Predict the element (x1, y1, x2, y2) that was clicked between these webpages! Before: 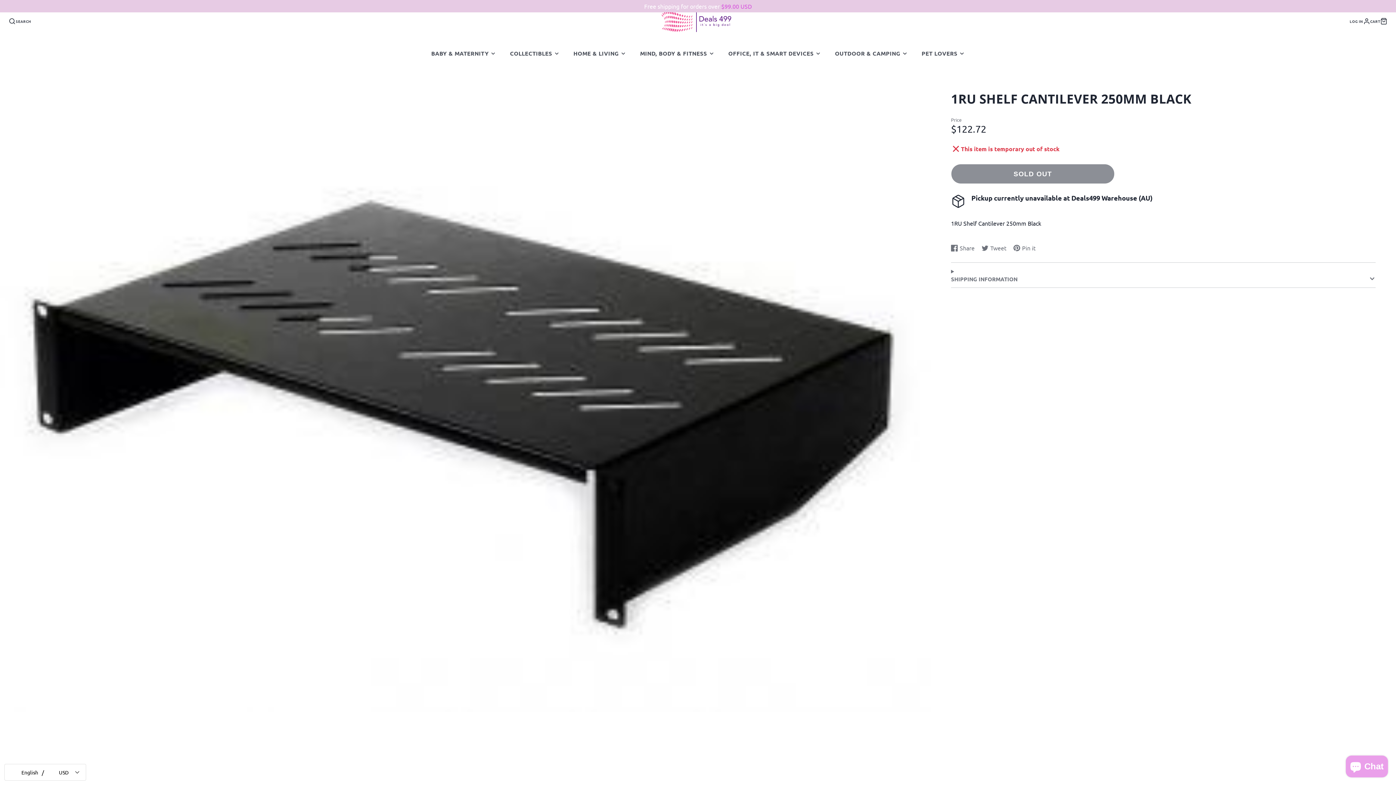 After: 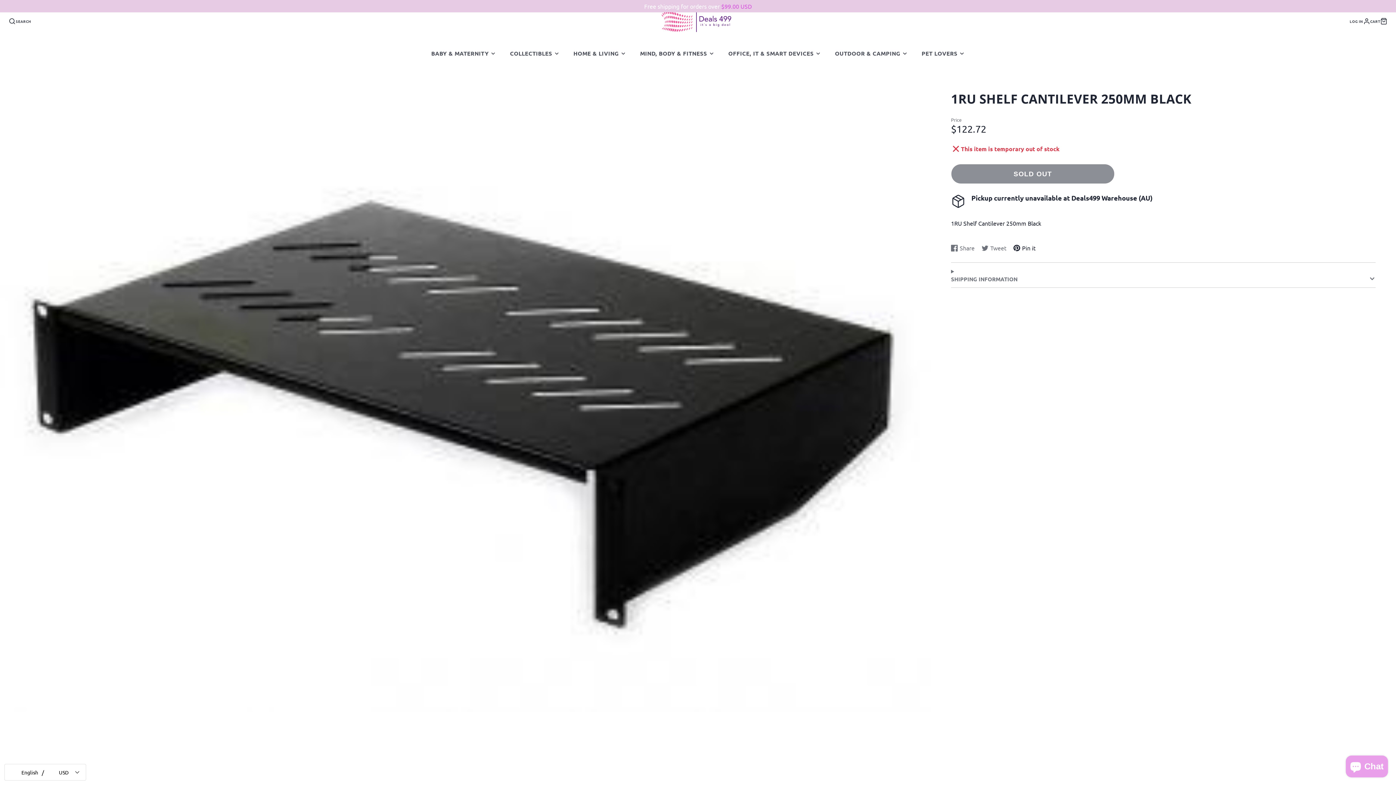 Action: label: Pin it
Pin on Pinterest
Opens in a new window. bbox: (1013, 243, 1035, 252)